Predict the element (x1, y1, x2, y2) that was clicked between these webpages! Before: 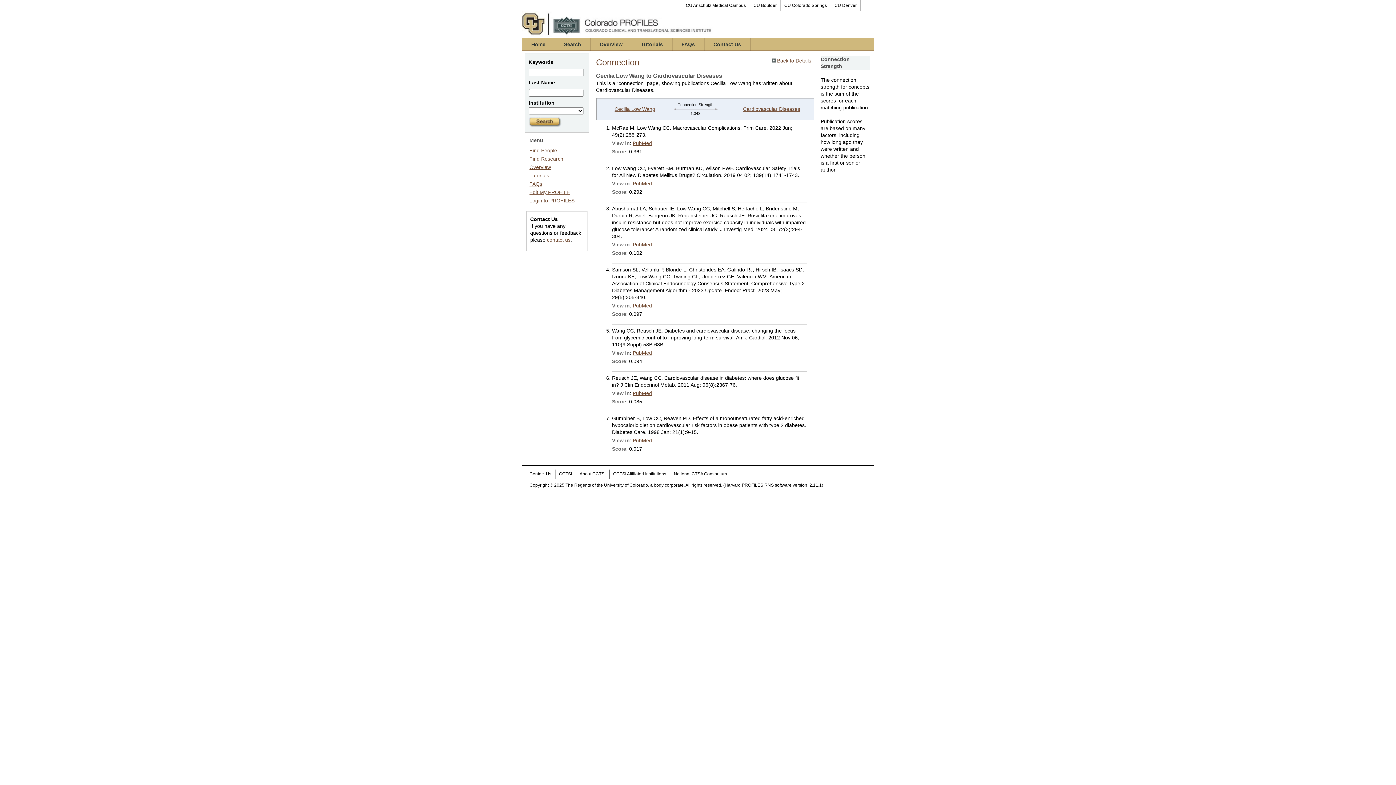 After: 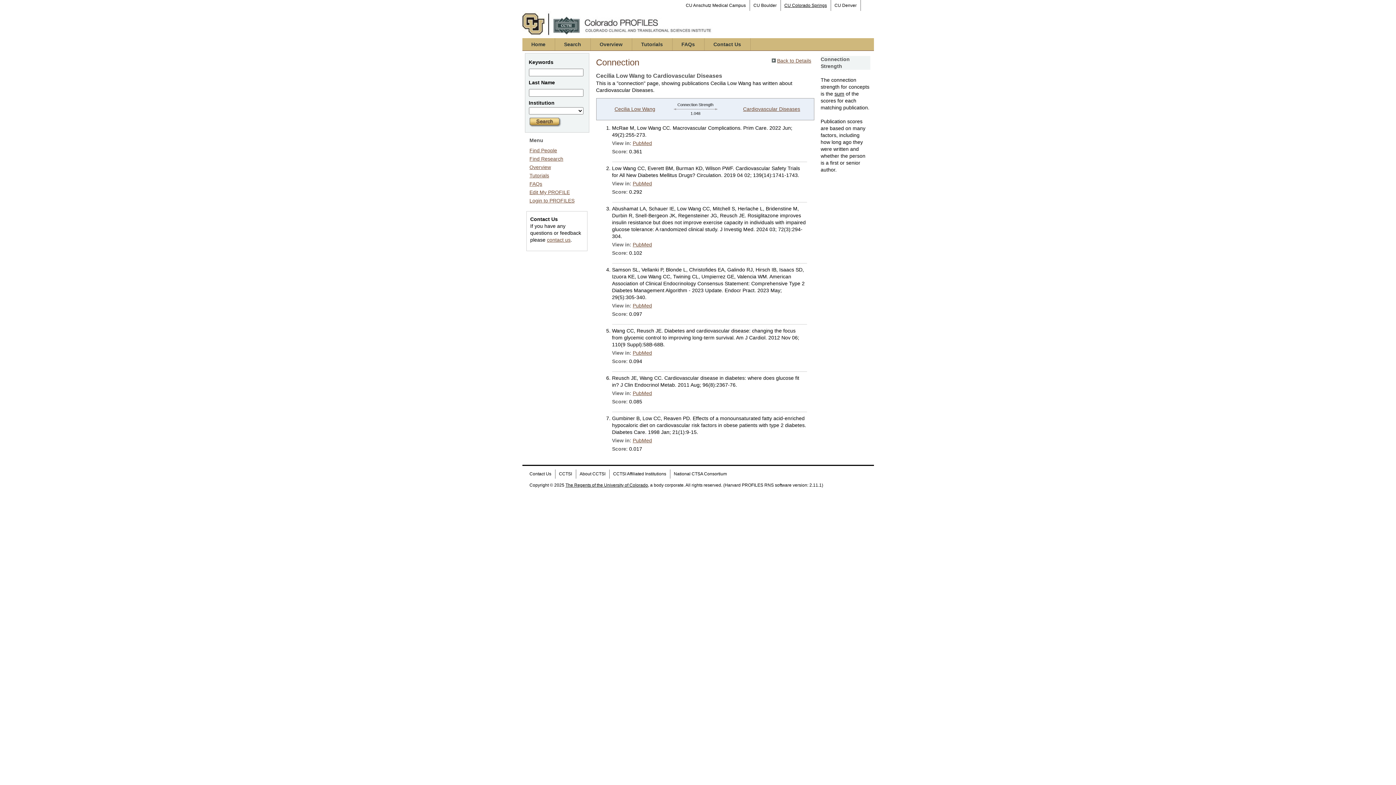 Action: label: CU Colorado Springs bbox: (780, 0, 831, 10)